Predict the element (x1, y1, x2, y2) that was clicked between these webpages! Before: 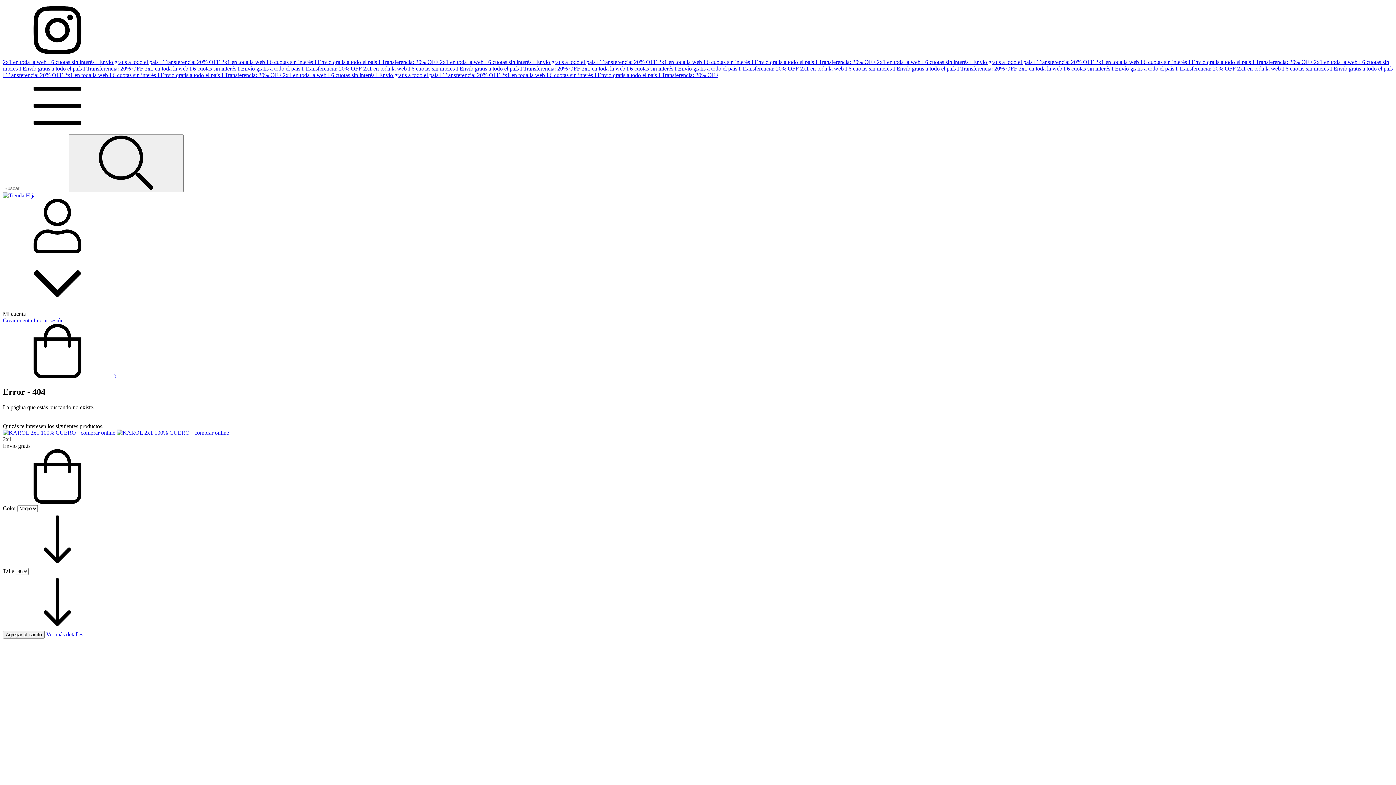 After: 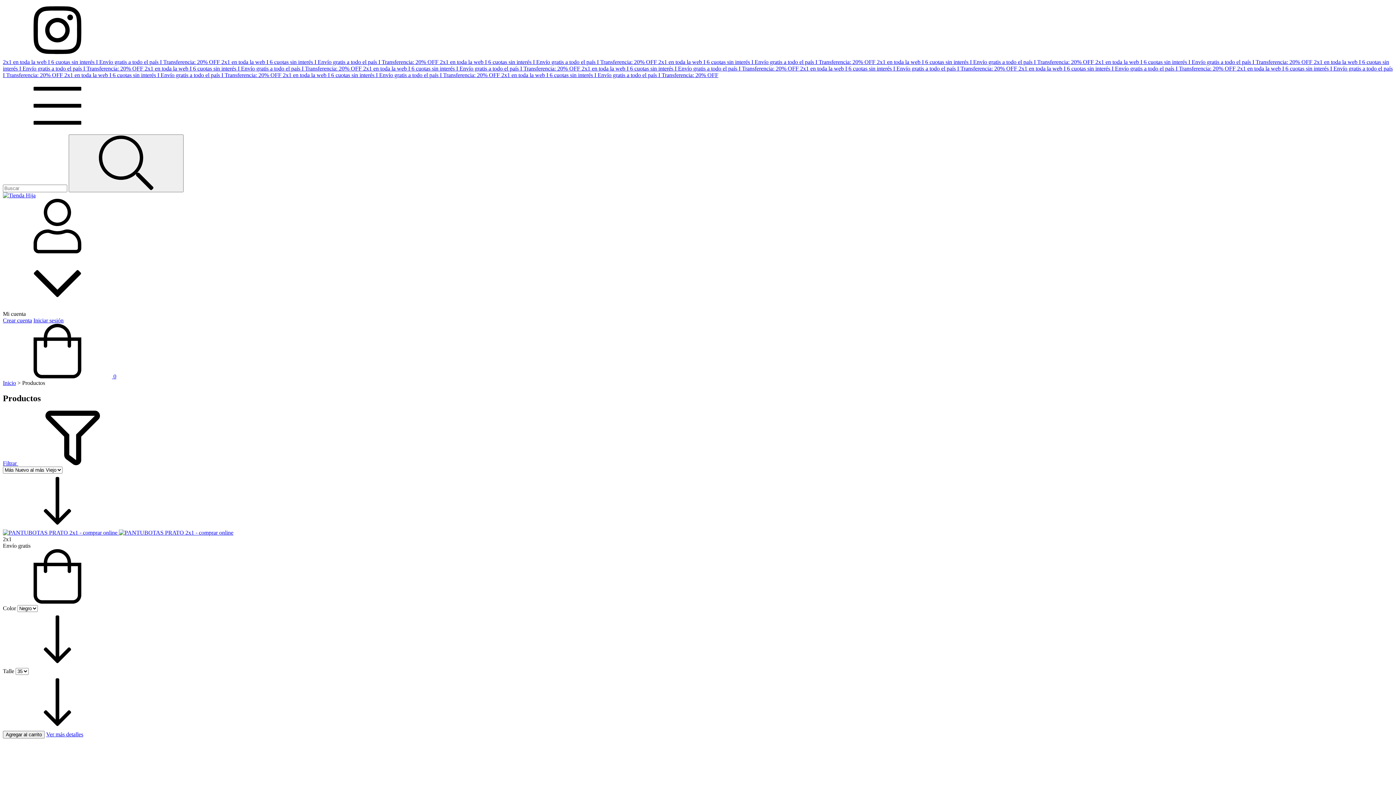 Action: label: 2x1 en toda la web I 6 cuotas sin interés I Envío gratis a todo el país I Transferencia: 20% OFF  bbox: (144, 65, 363, 71)